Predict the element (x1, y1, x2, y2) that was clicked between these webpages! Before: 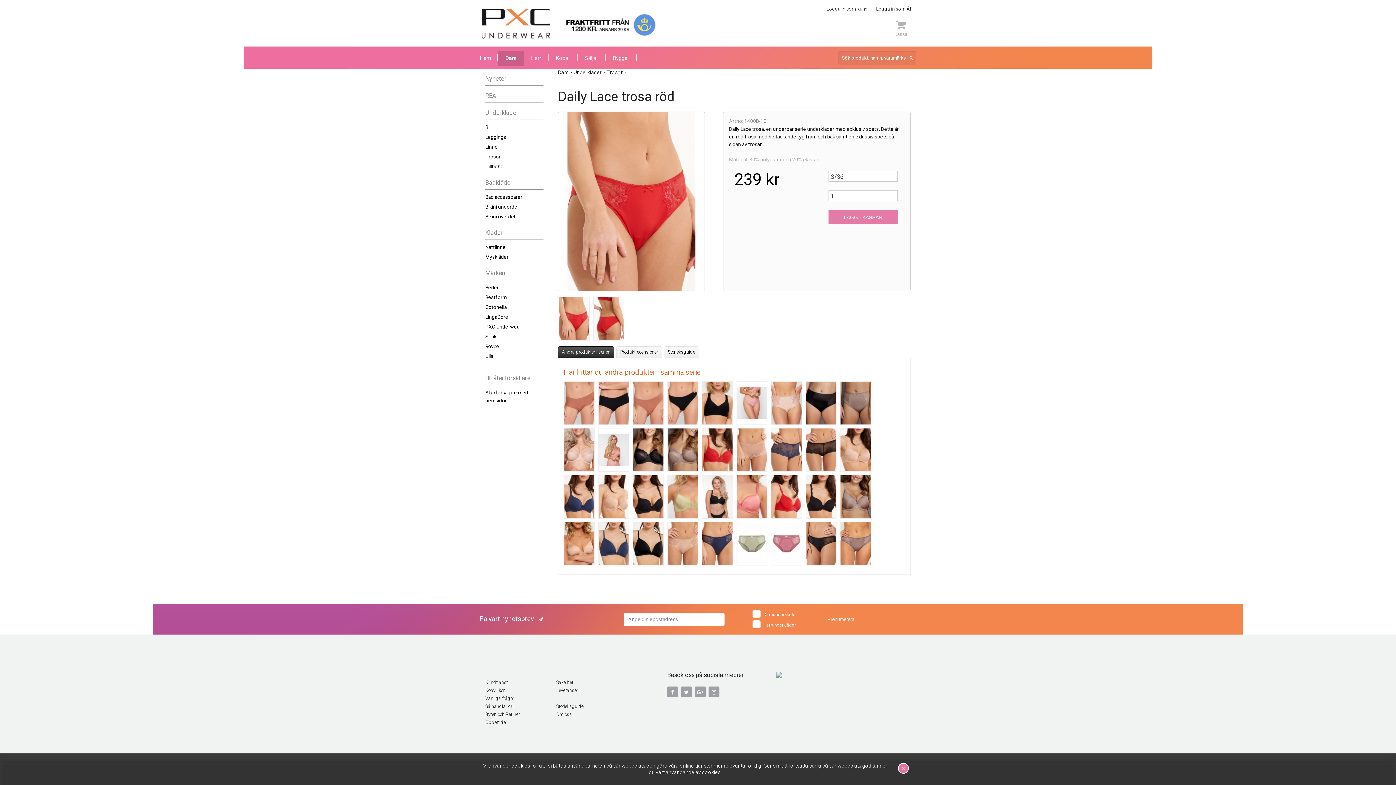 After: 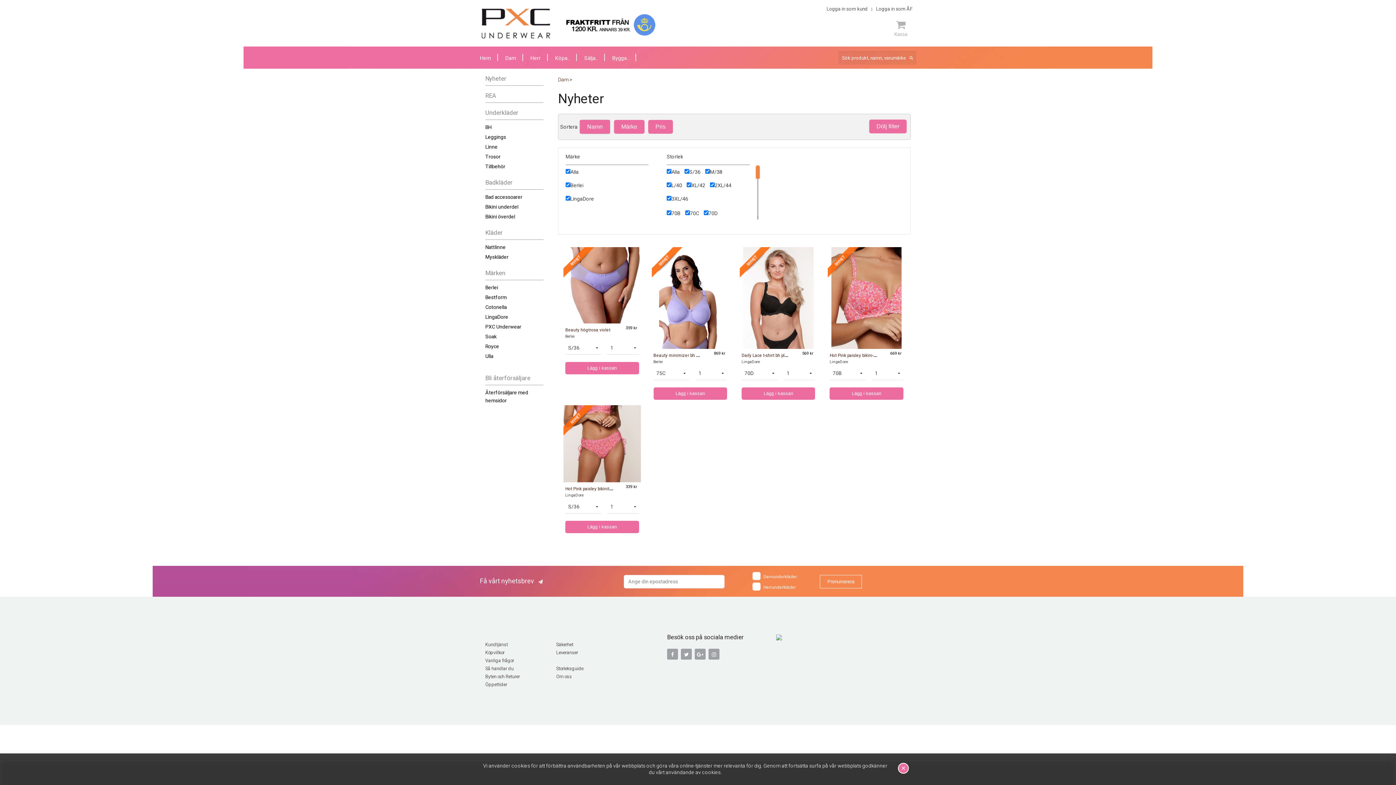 Action: bbox: (485, 72, 543, 85) label: Nyheter